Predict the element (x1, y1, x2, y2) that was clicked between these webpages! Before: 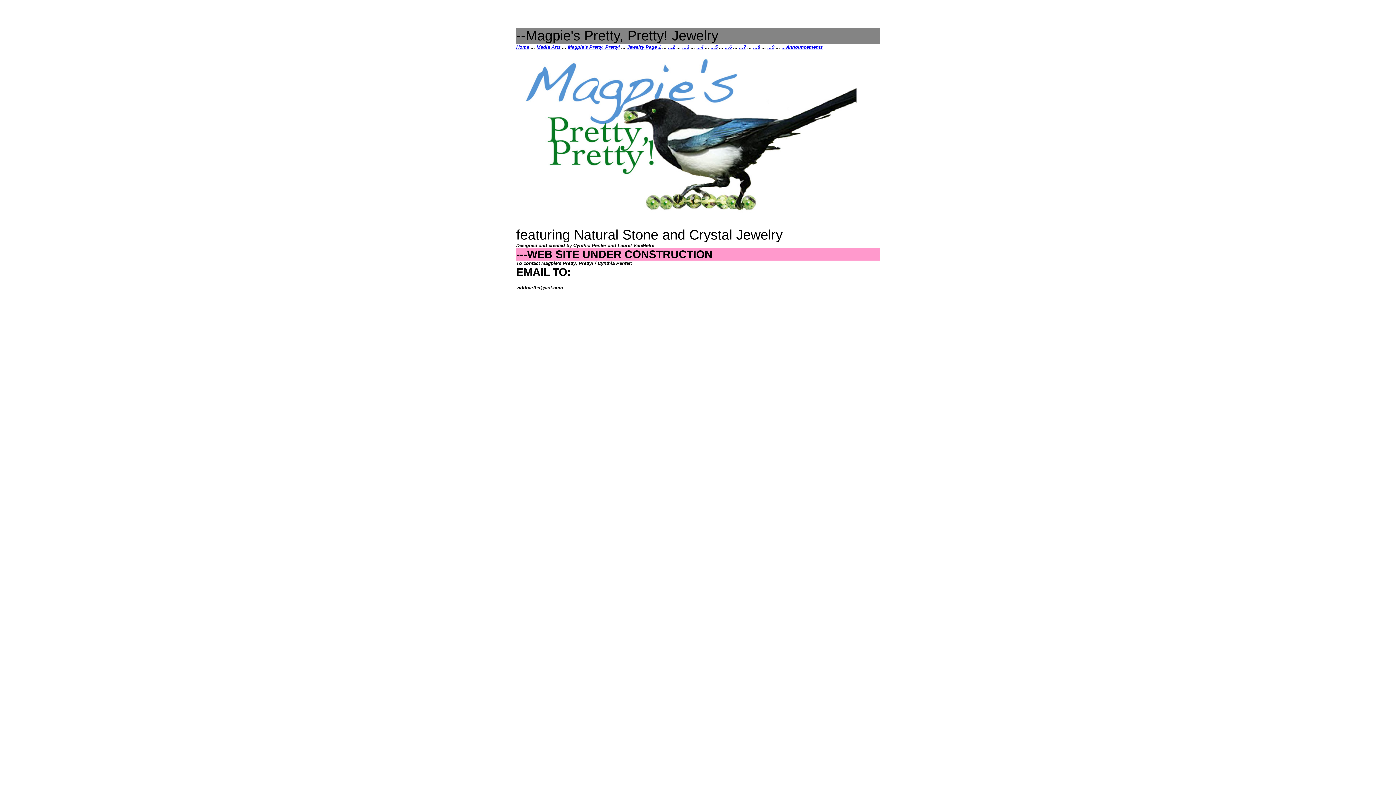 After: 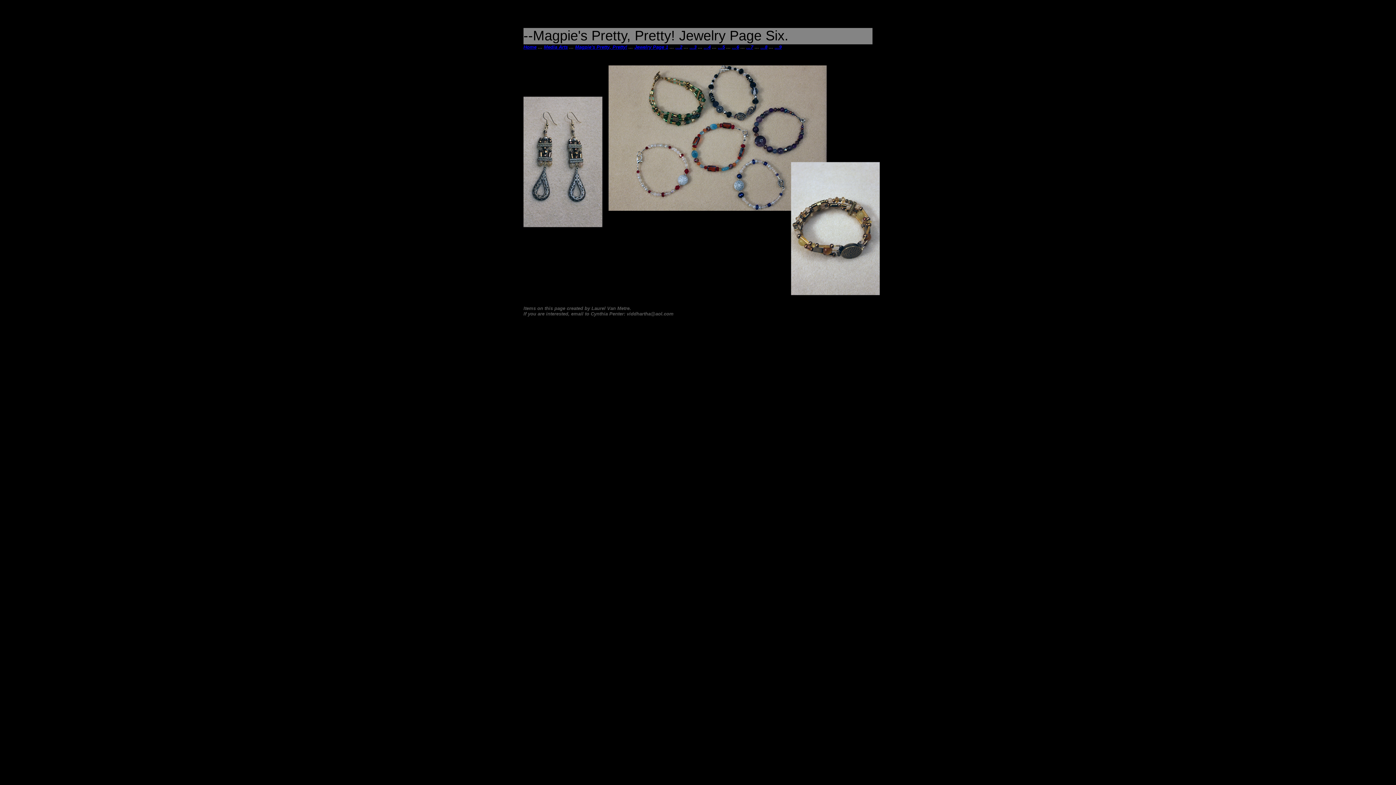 Action: label: ...6 bbox: (725, 44, 732, 49)